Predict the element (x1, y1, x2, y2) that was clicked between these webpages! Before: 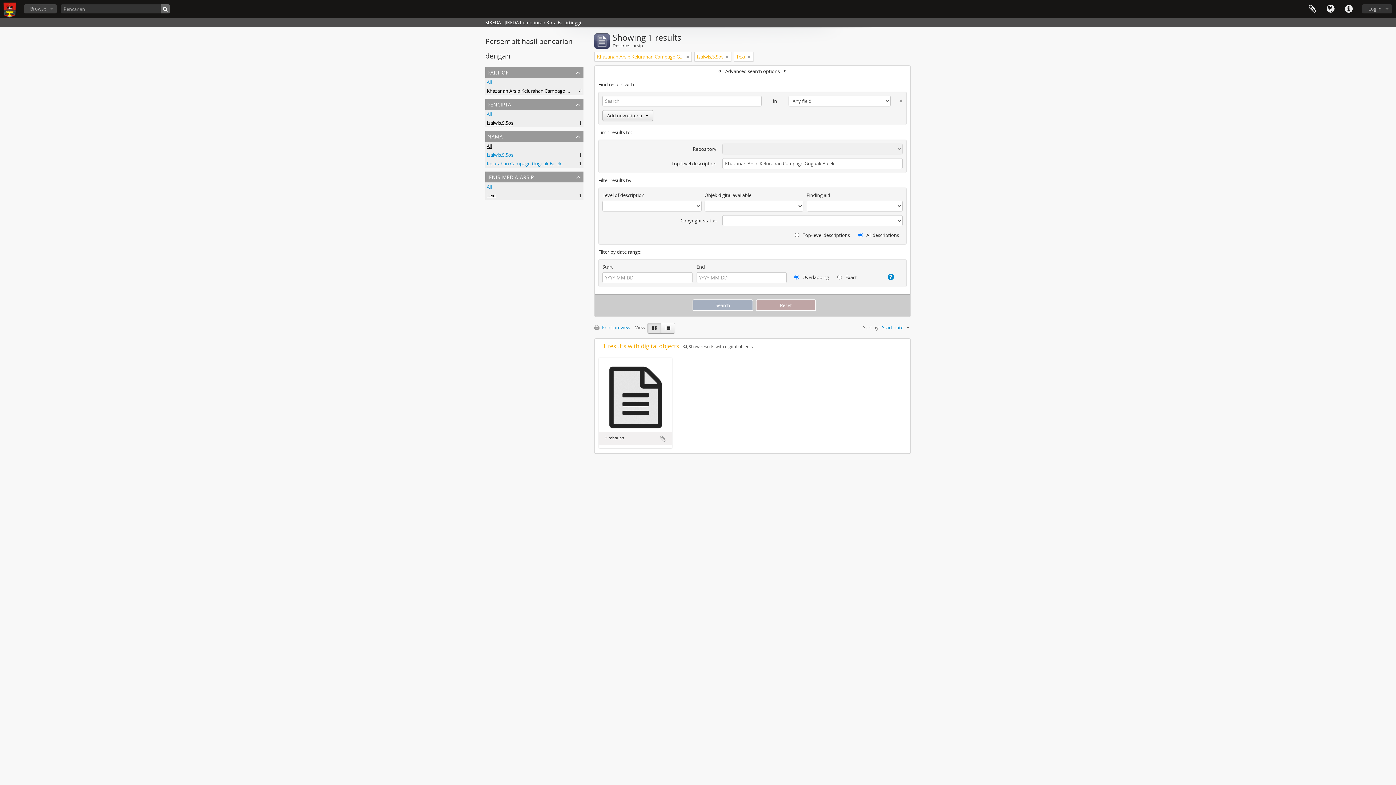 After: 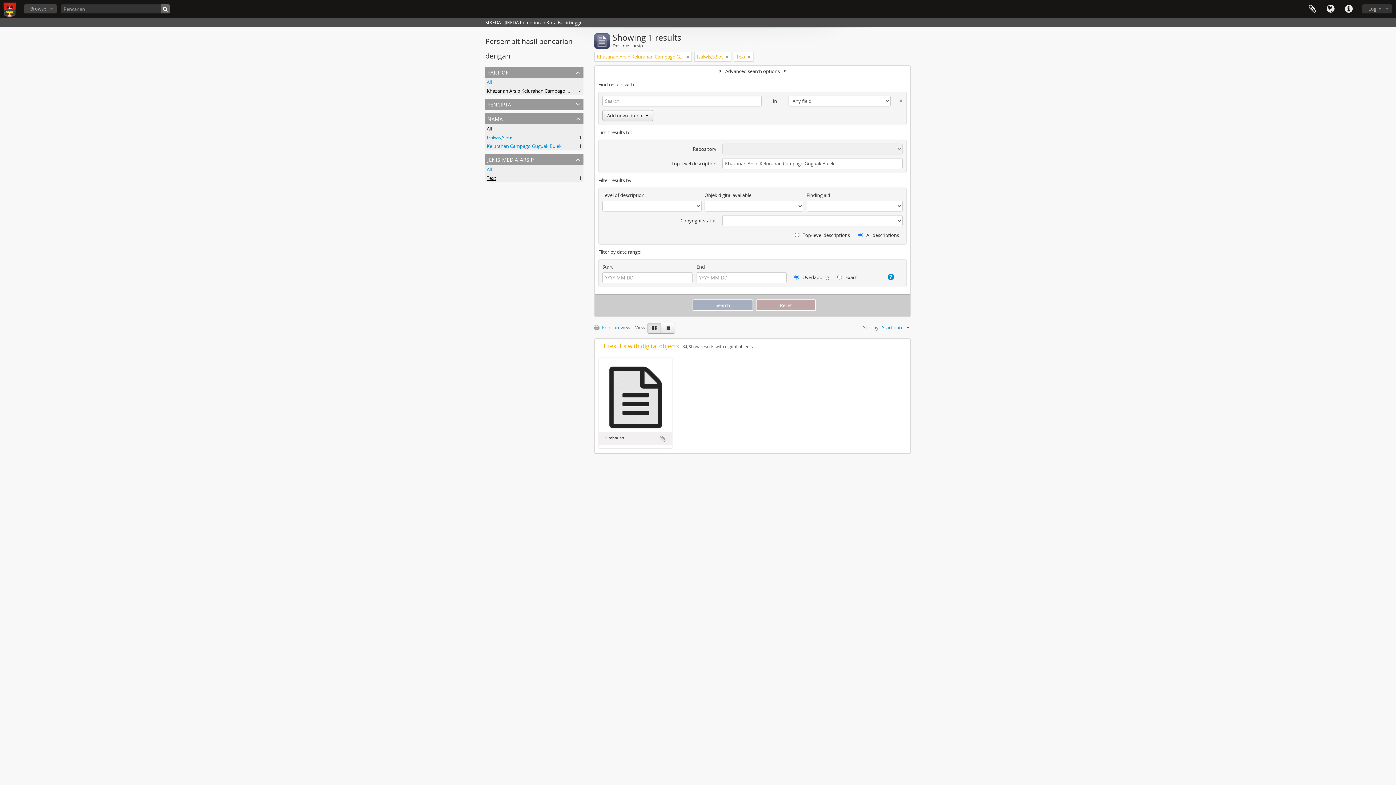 Action: bbox: (485, 98, 583, 109) label: pencipta